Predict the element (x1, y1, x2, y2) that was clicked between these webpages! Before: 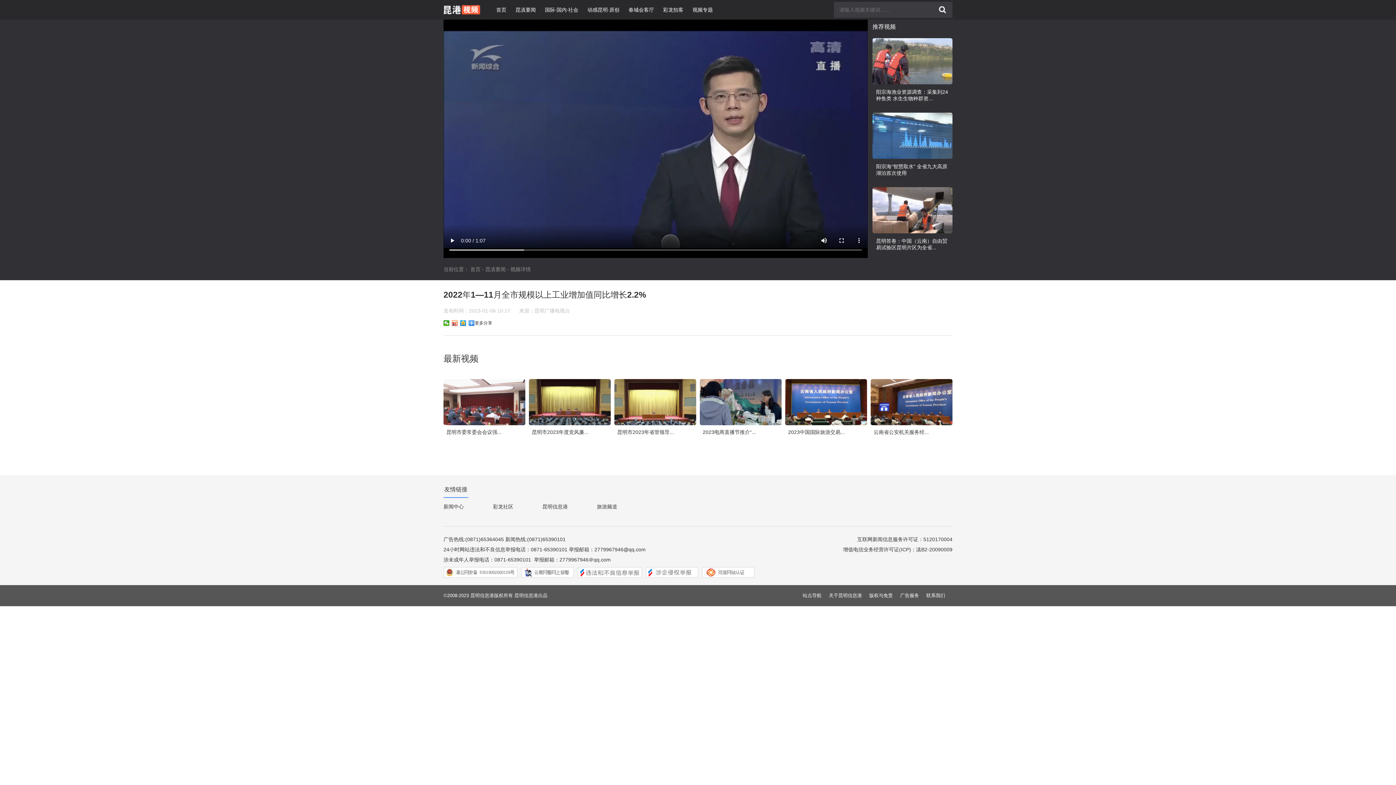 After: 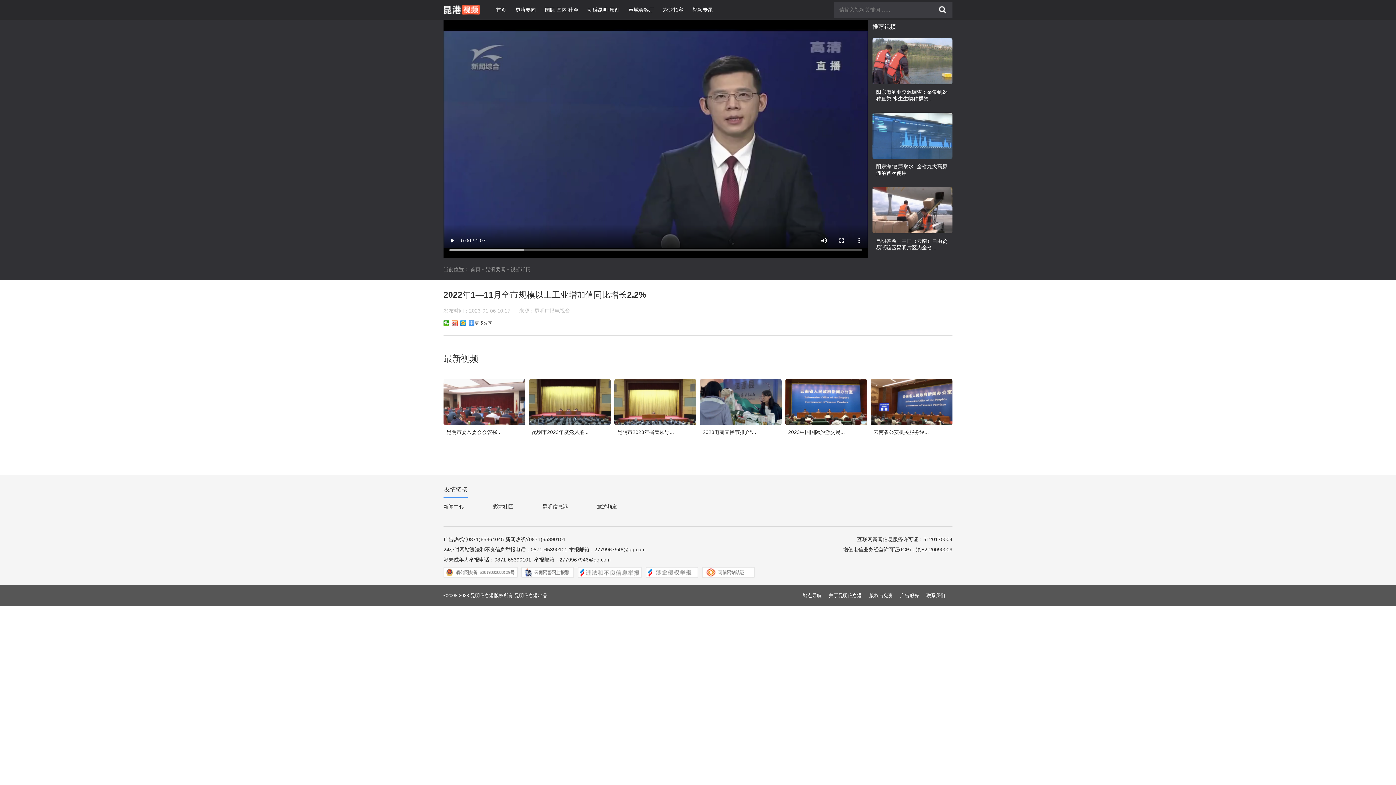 Action: label: 视频详情 bbox: (510, 266, 530, 272)